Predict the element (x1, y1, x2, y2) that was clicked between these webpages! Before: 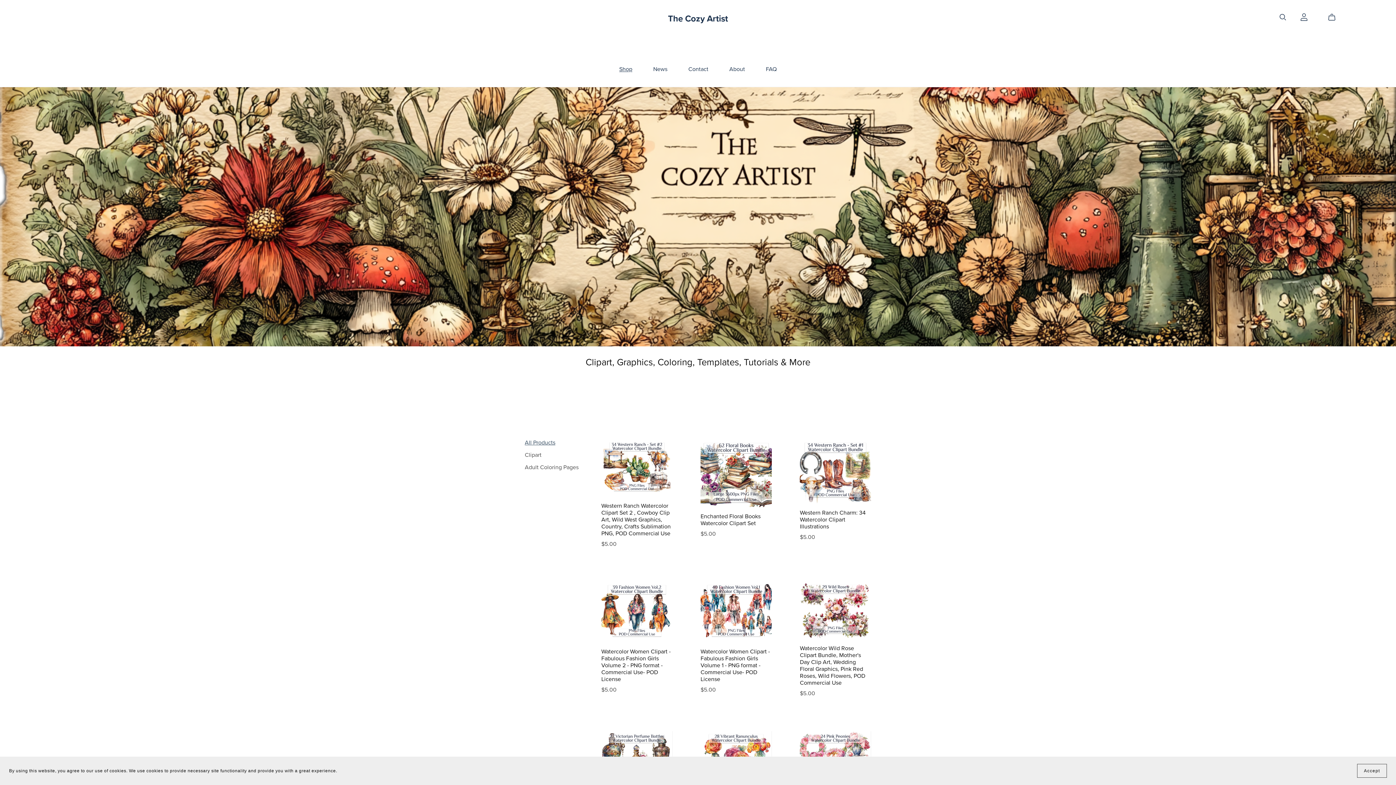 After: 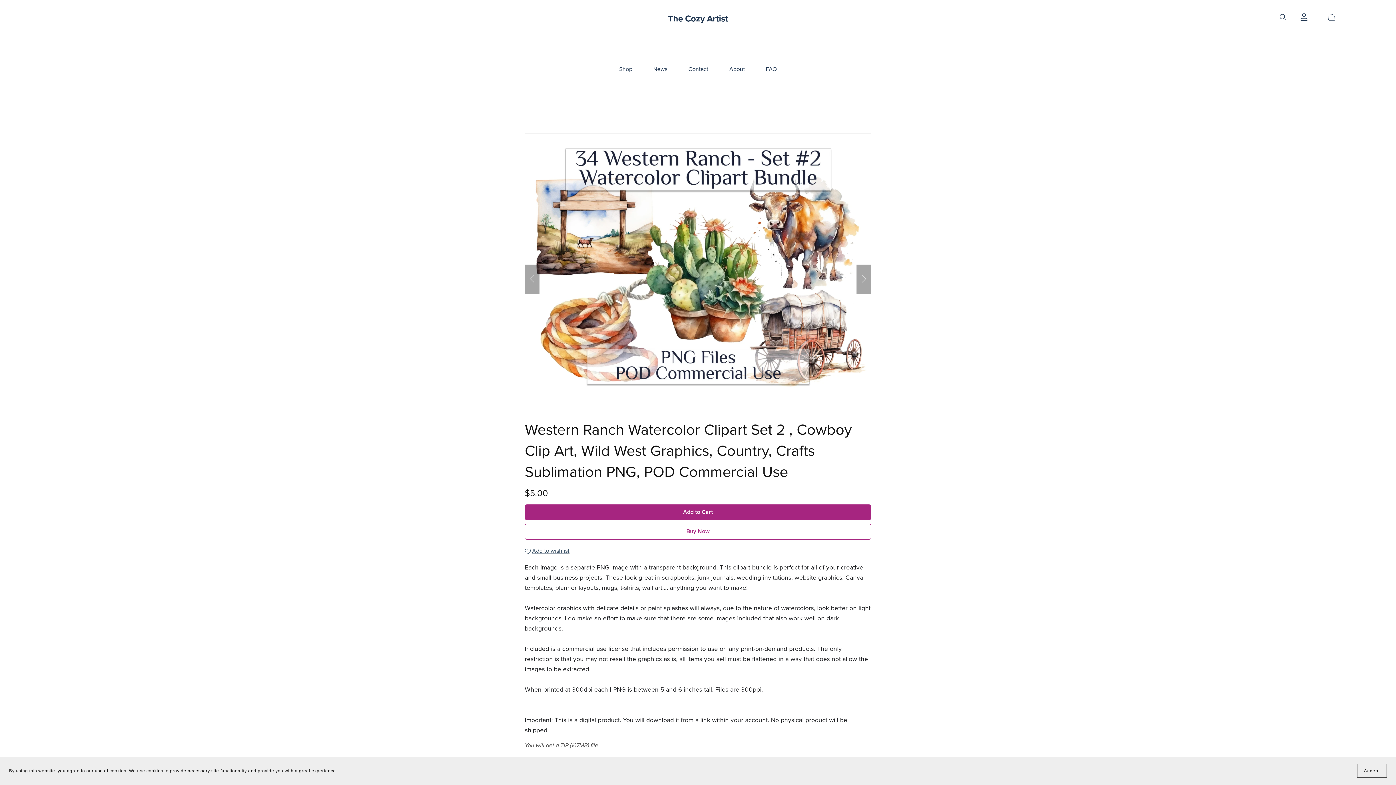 Action: bbox: (601, 502, 670, 537) label: Western Ranch Watercolor Clipart Set 2 , Cowboy Clip Art, Wild West Graphics, Country, Crafts Sublimation PNG, POD Commercial Use